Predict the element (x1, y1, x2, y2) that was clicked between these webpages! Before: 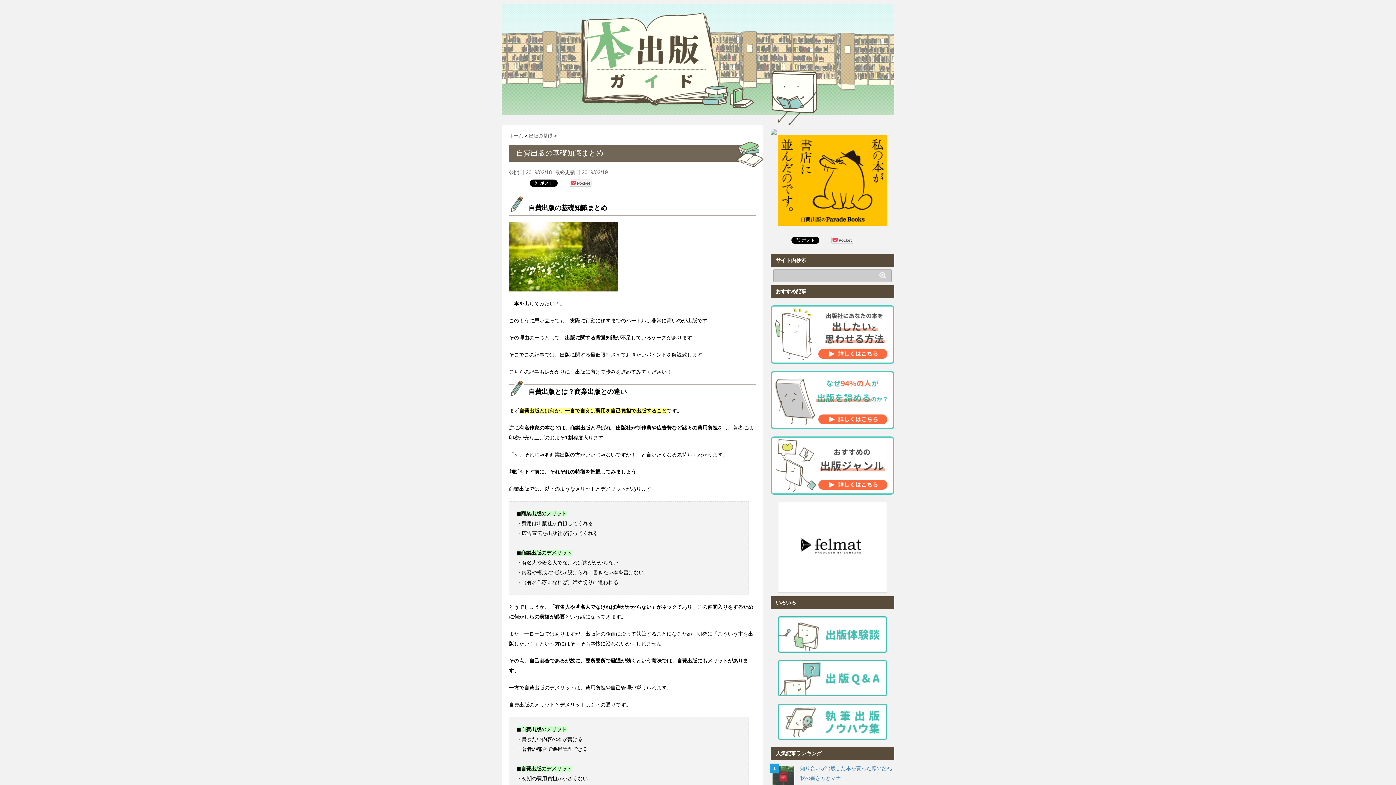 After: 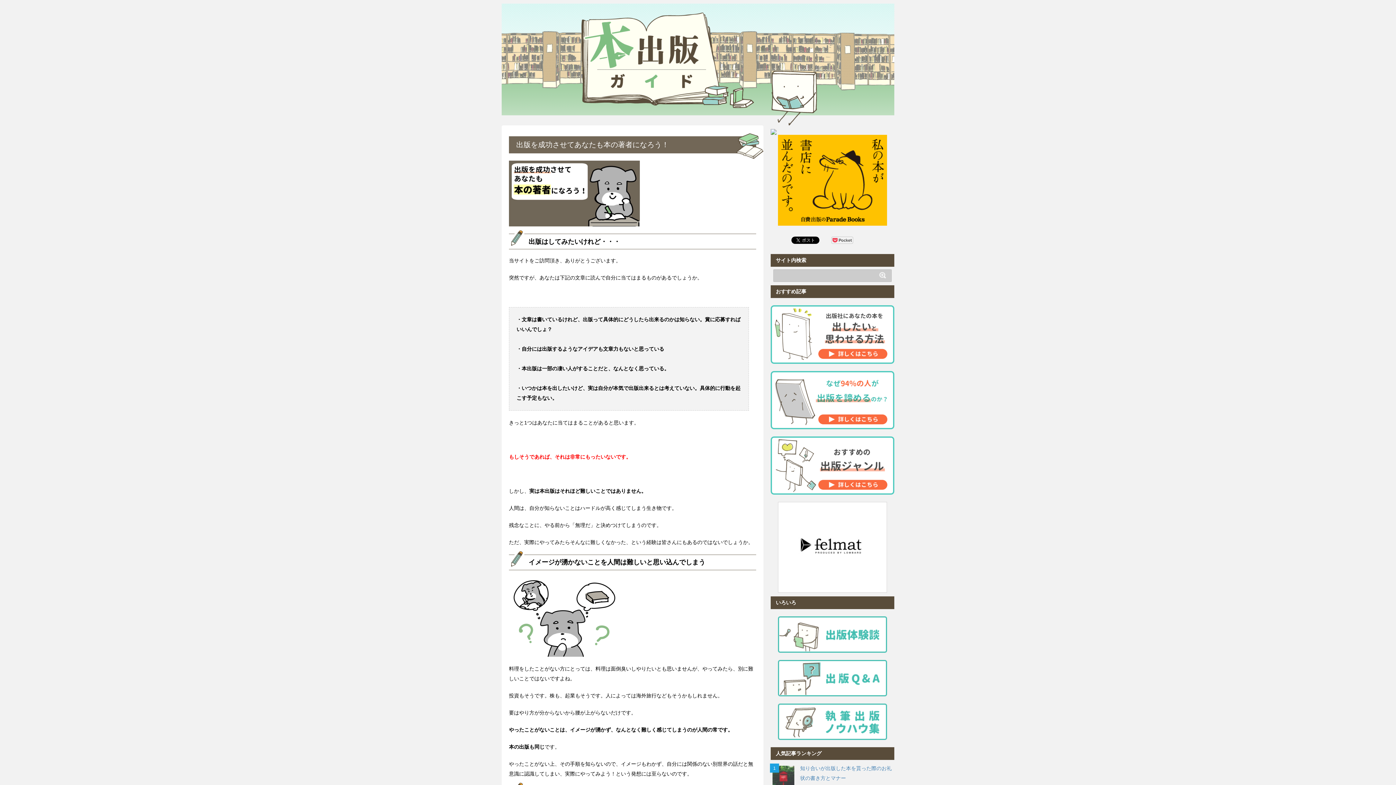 Action: bbox: (501, 3, 894, 125)